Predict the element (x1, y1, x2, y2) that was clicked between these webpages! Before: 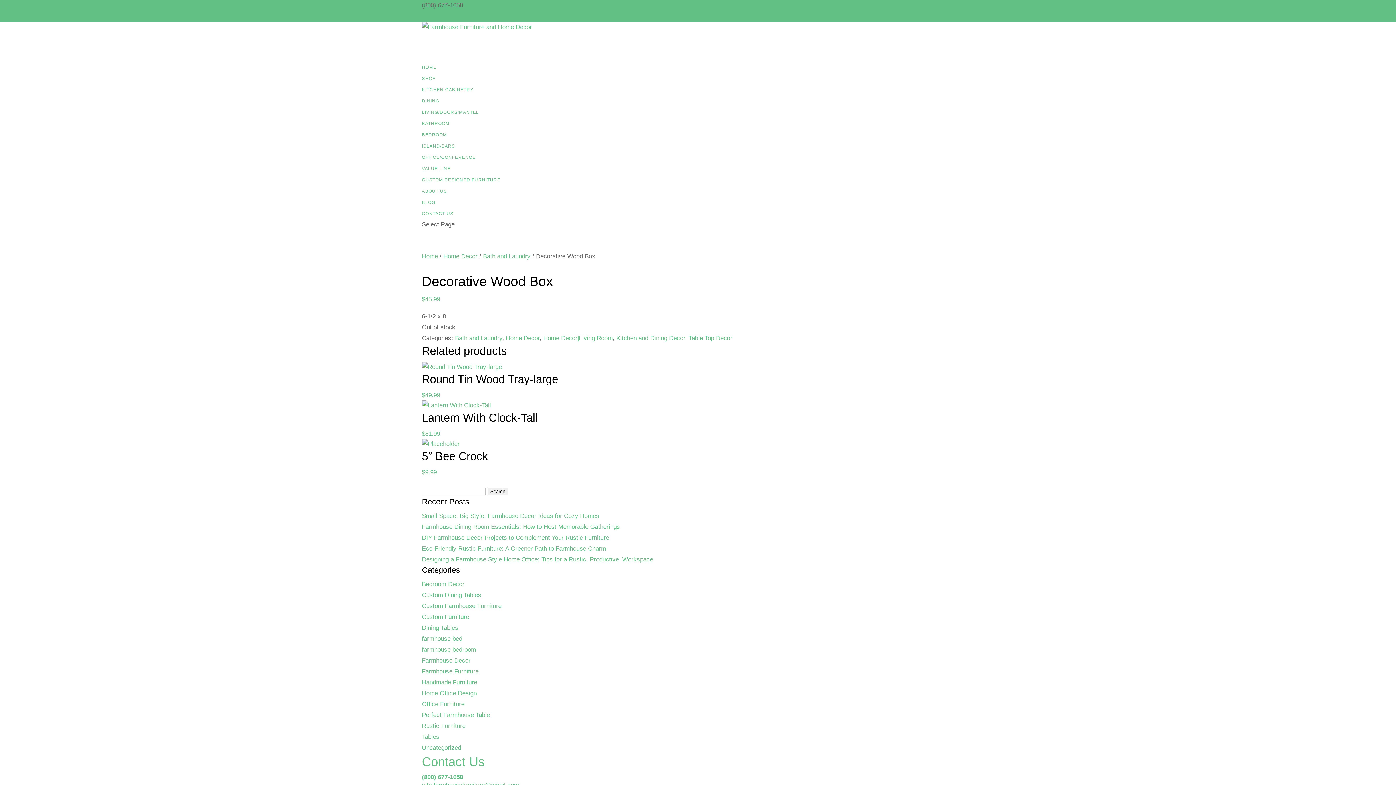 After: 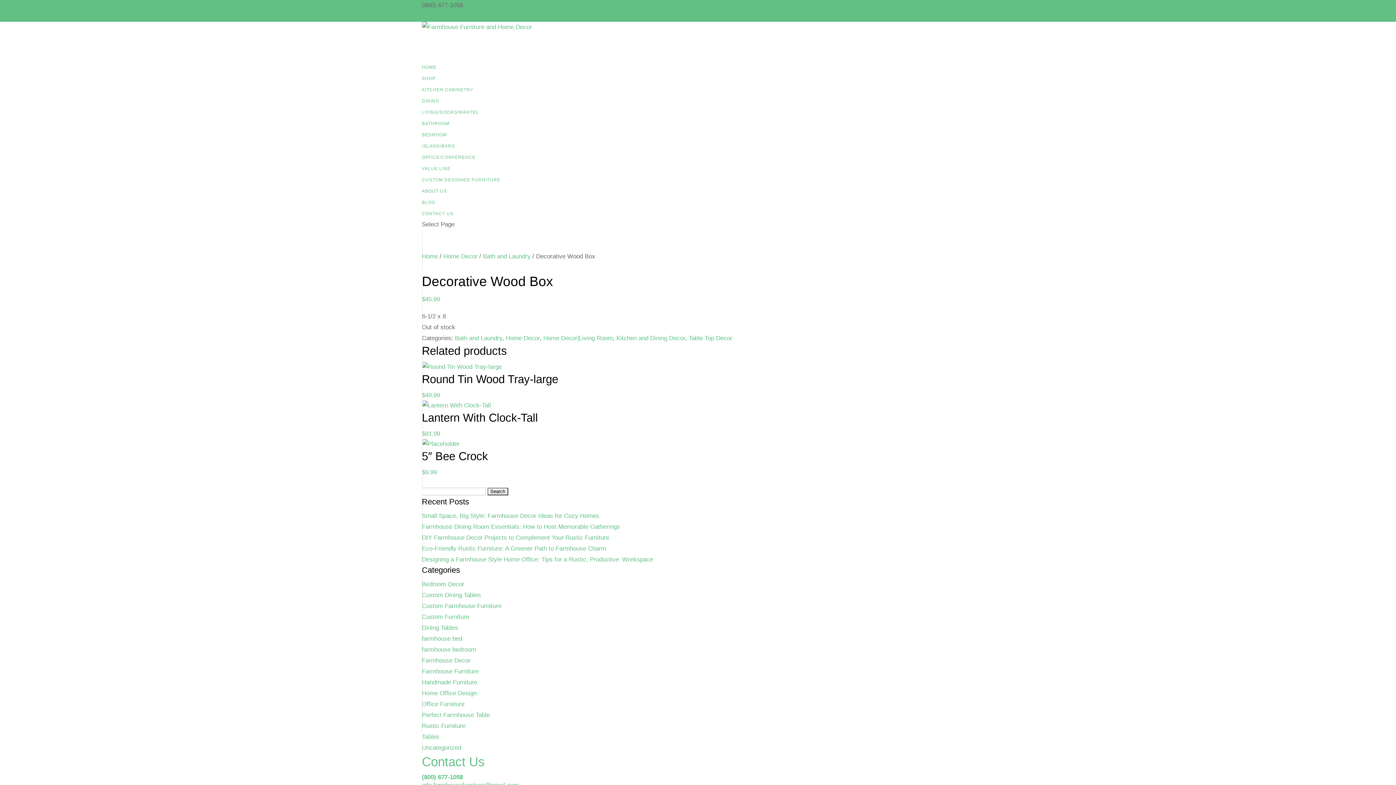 Action: label: Info.farmhousefurniture@gmail.com bbox: (464, 1, 562, 8)